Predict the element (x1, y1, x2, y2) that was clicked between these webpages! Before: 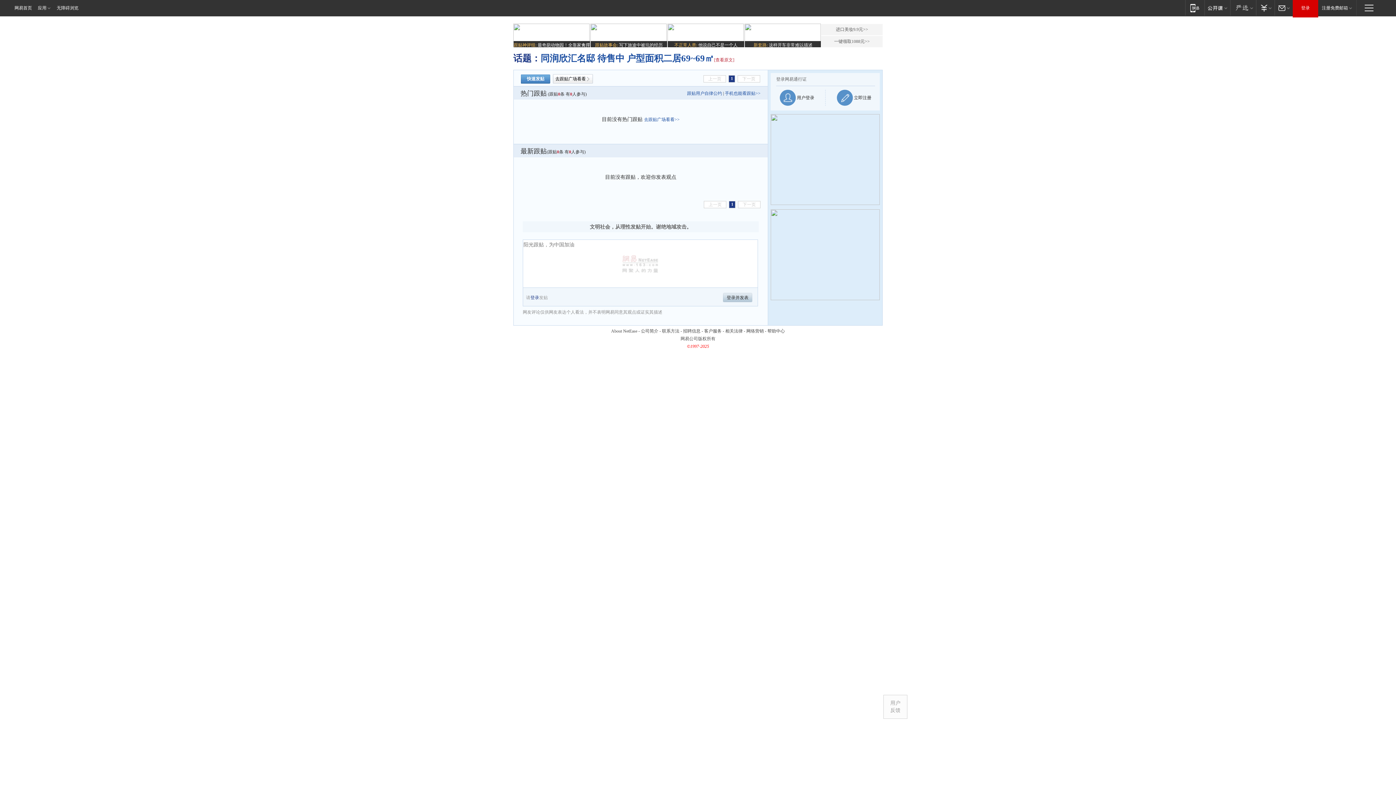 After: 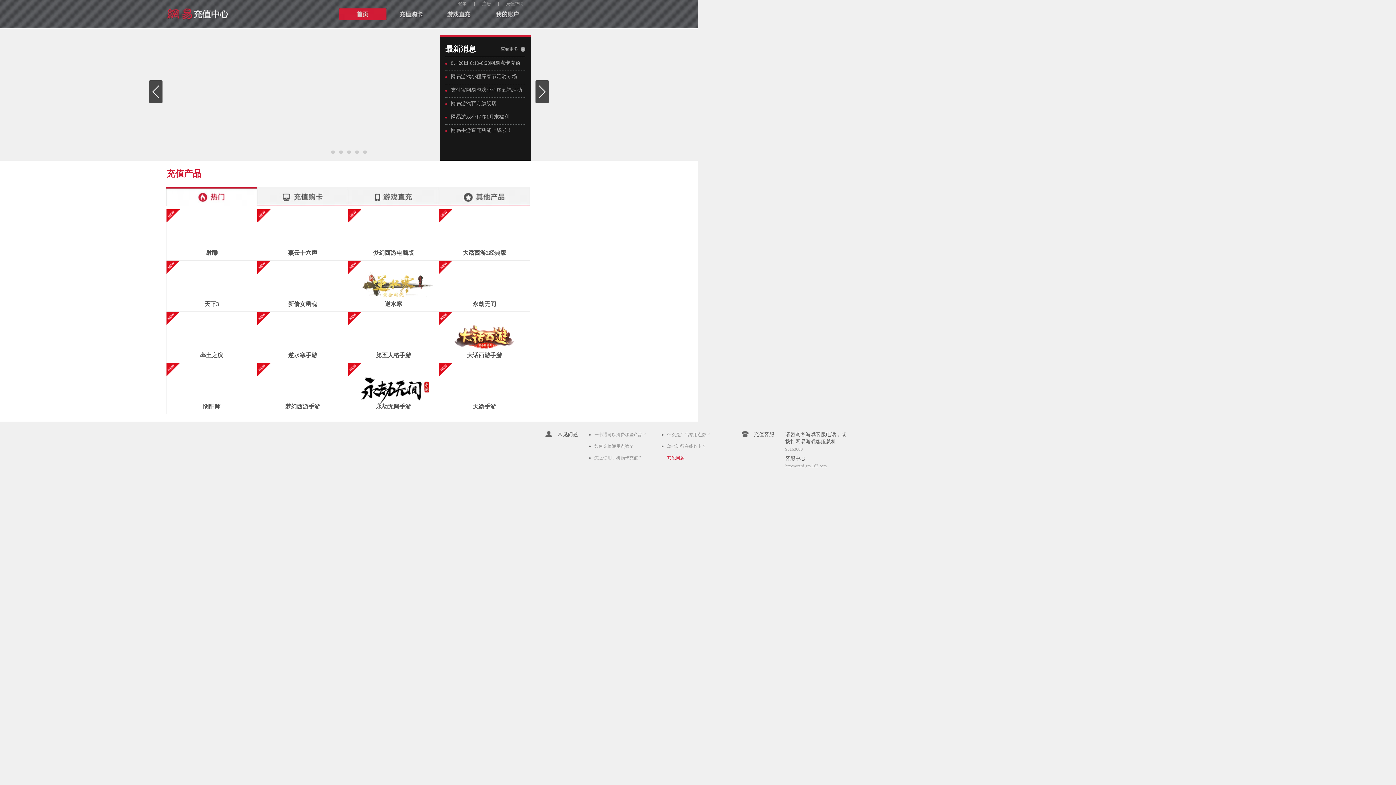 Action: label: 支付 bbox: (1256, 0, 1274, 15)